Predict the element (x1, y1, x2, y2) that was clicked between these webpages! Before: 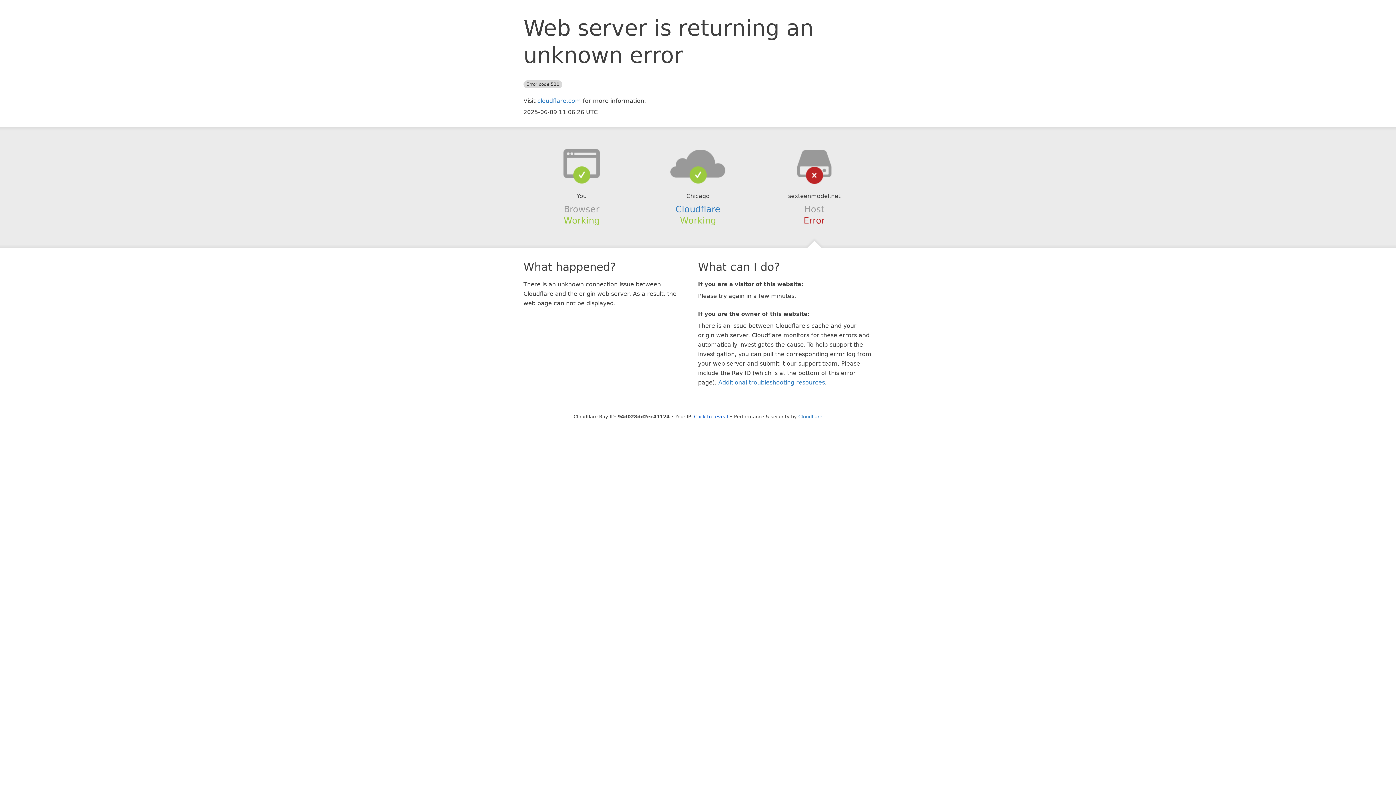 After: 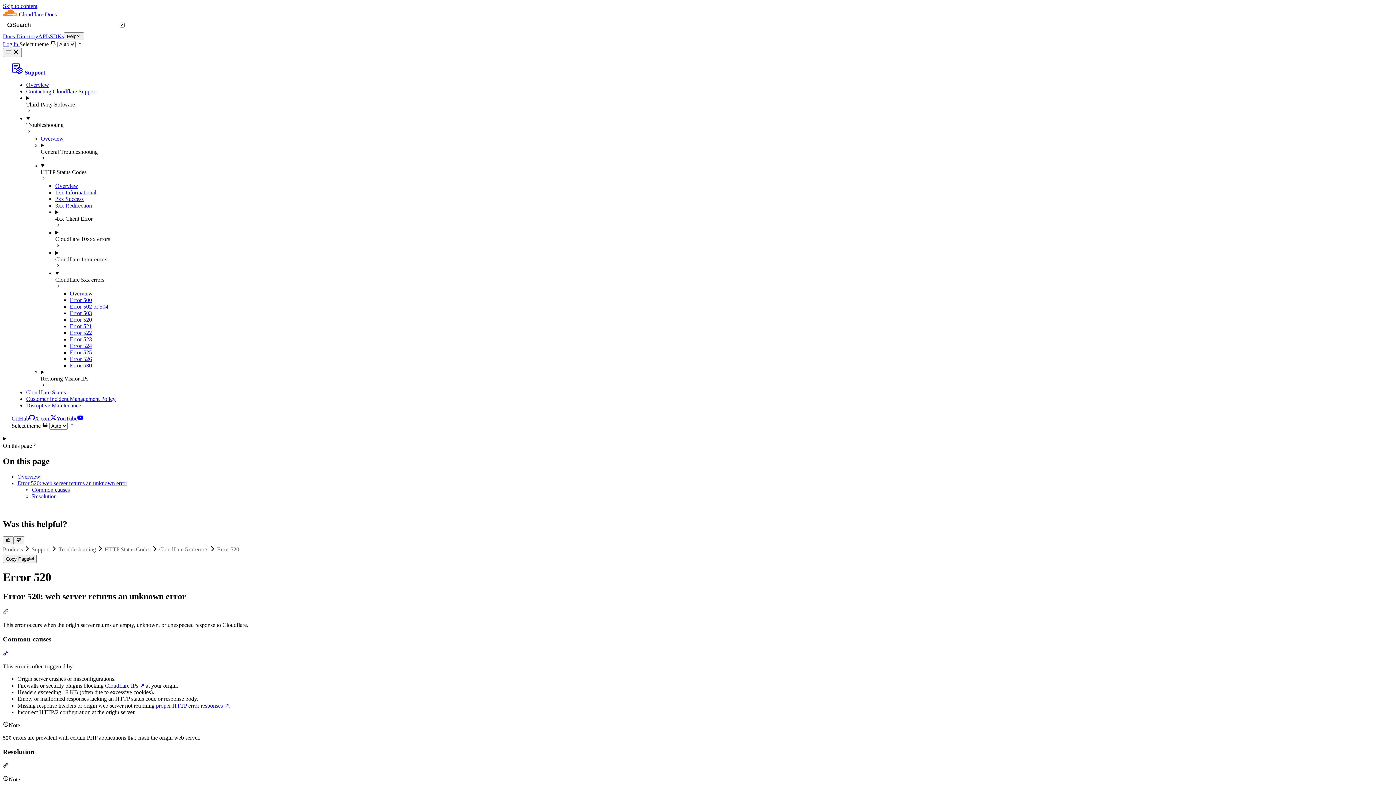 Action: label: Additional troubleshooting resources bbox: (718, 379, 825, 386)